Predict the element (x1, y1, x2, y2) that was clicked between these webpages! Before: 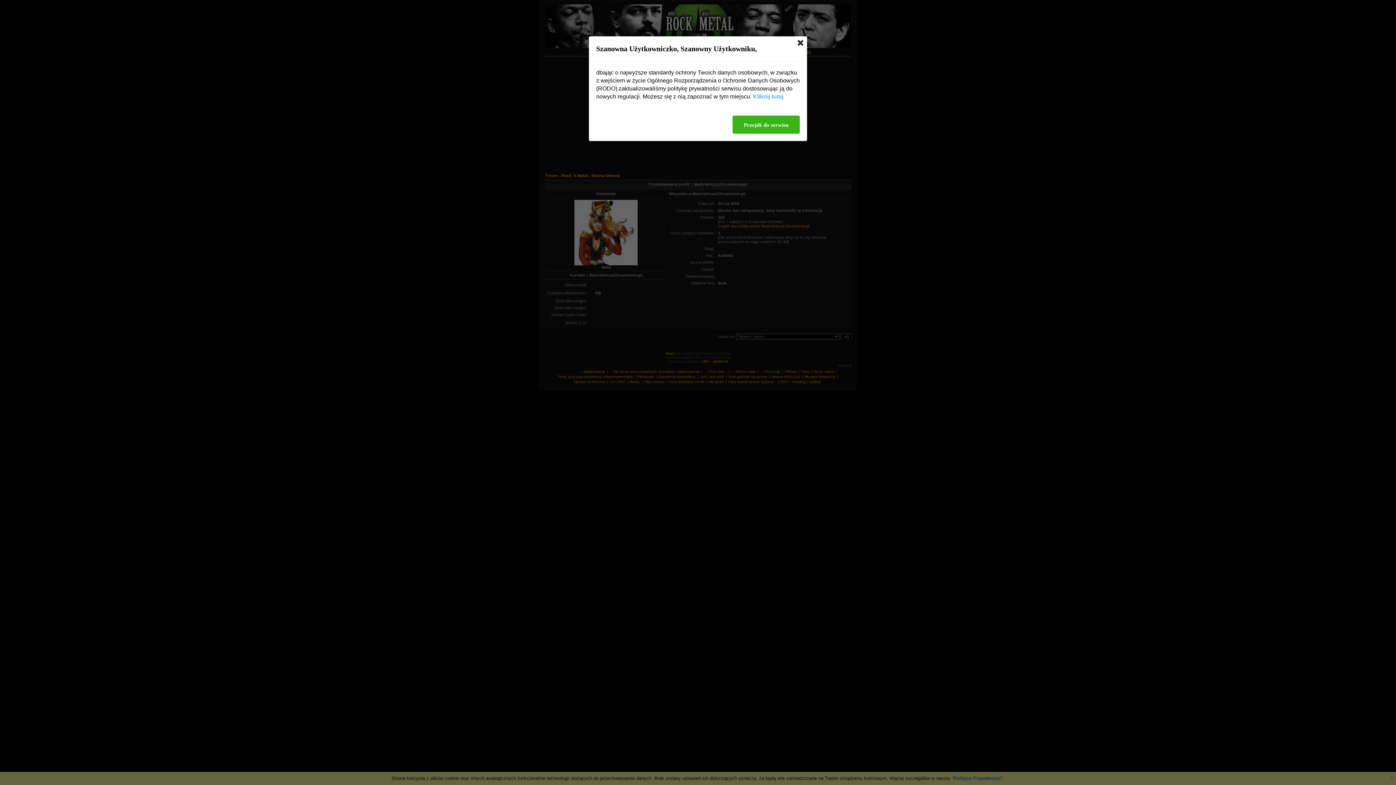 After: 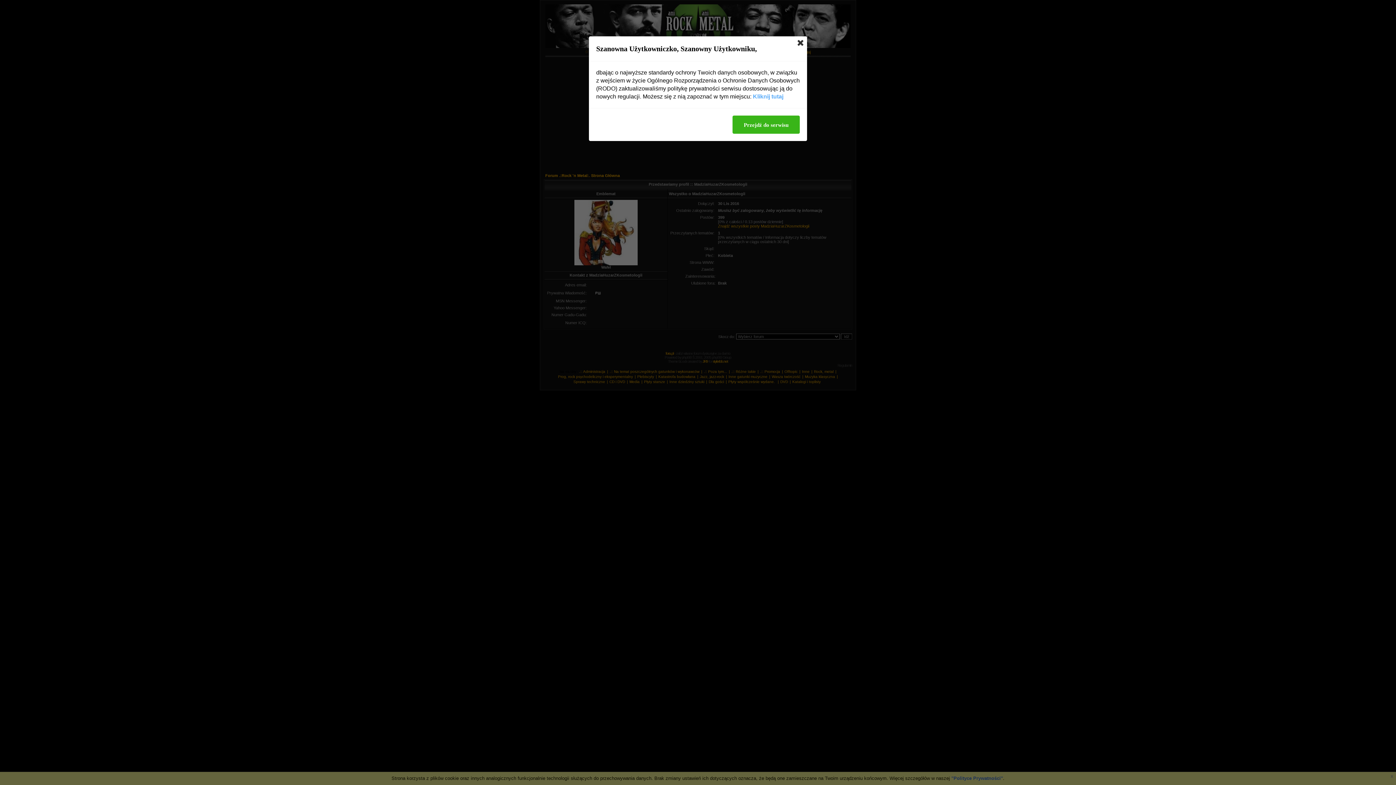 Action: bbox: (753, 92, 783, 100) label: Kliknij tutaj